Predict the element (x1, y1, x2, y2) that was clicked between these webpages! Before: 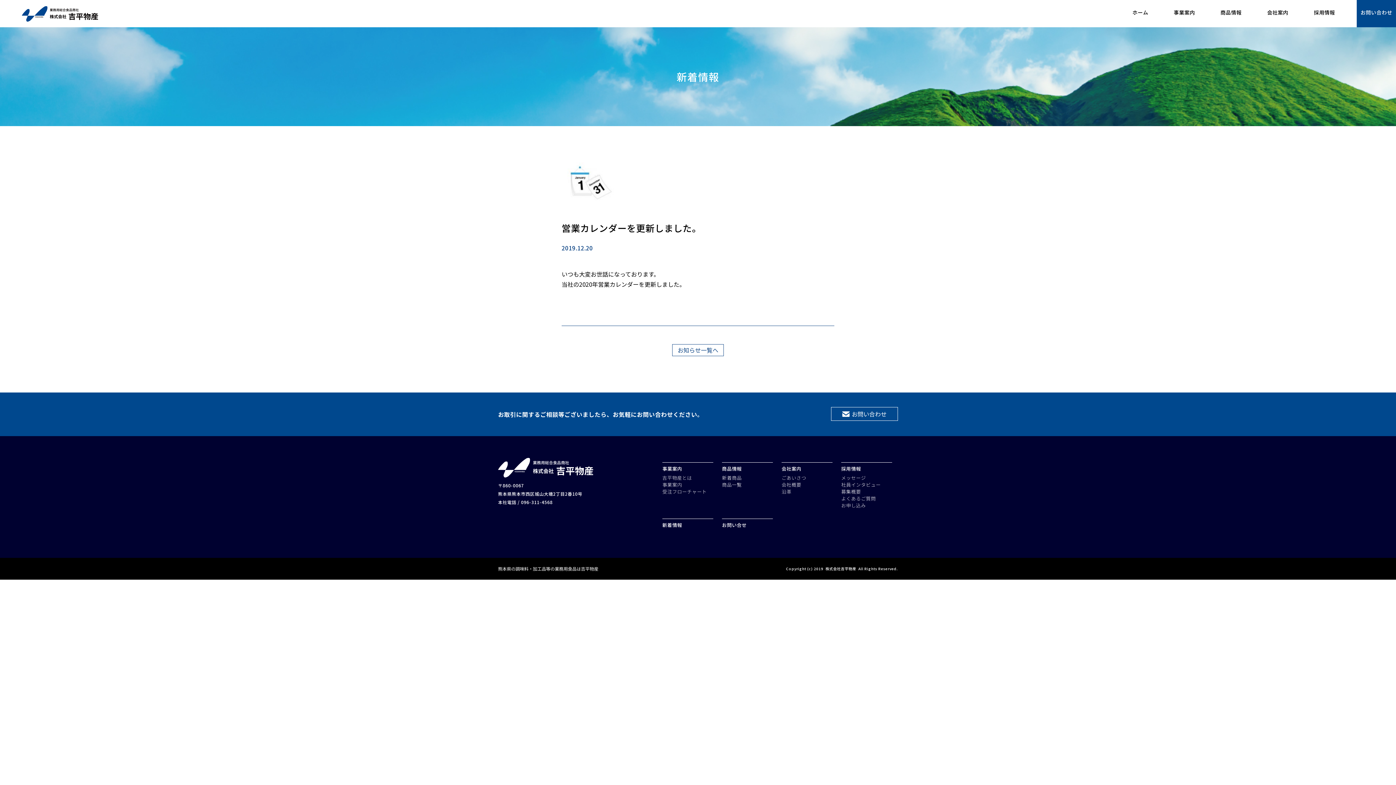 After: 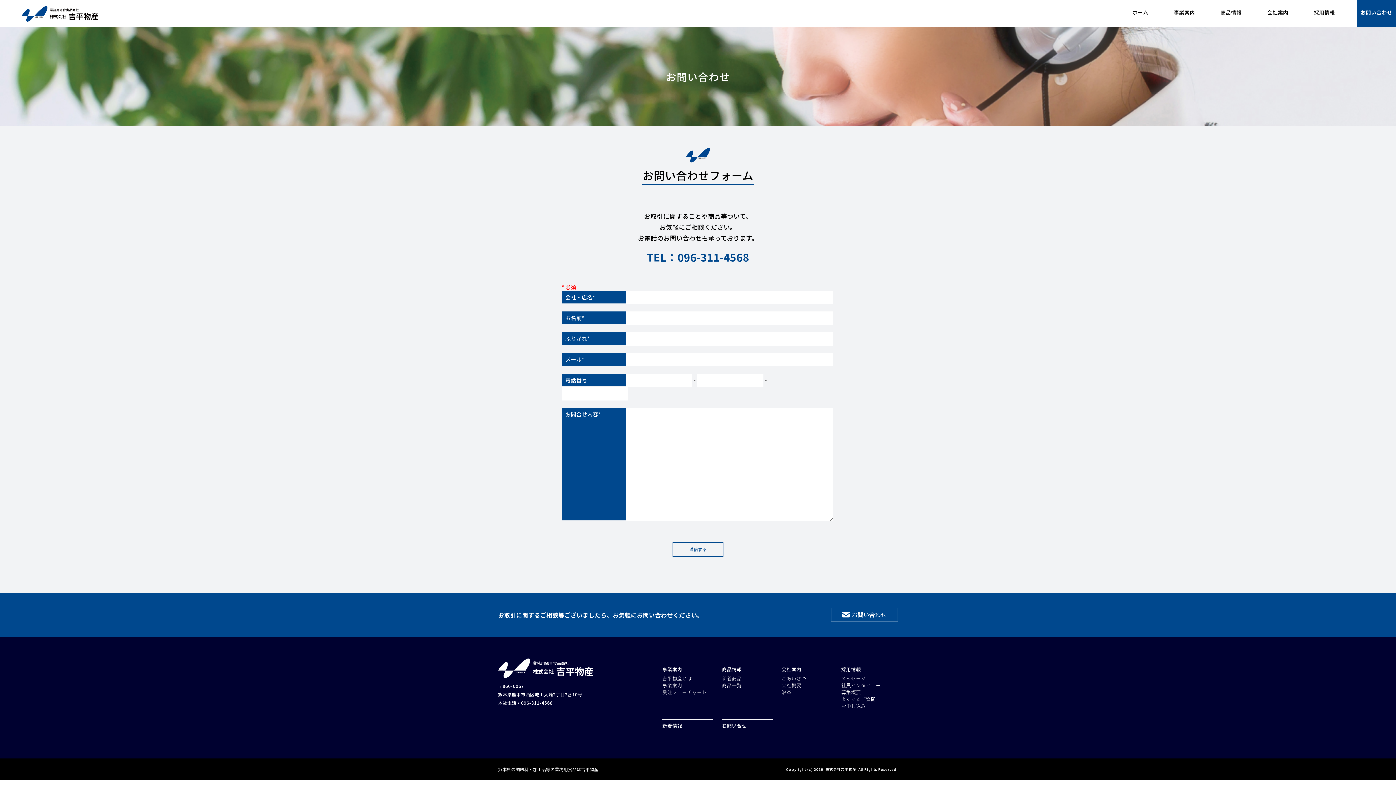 Action: bbox: (1357, 8, 1396, 16) label: お問い合わせ